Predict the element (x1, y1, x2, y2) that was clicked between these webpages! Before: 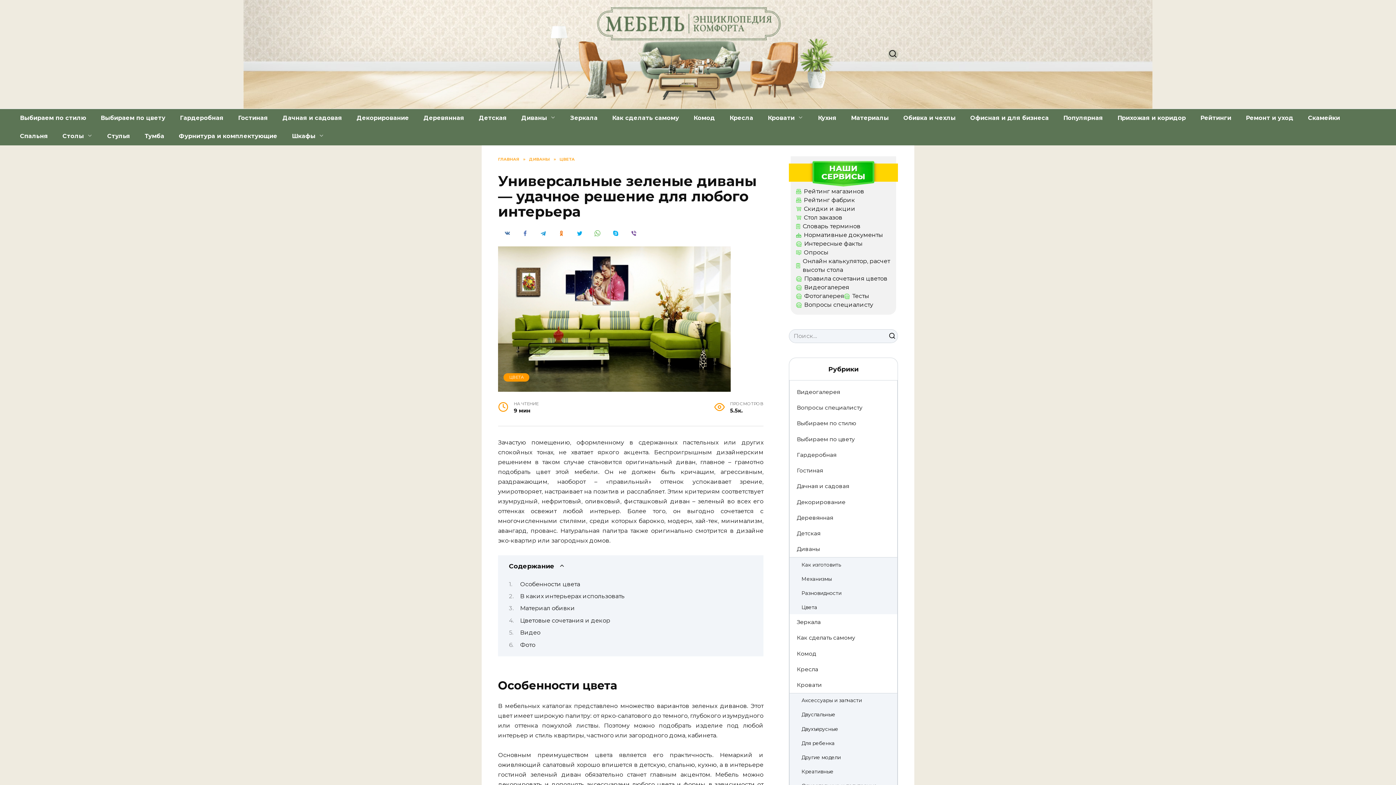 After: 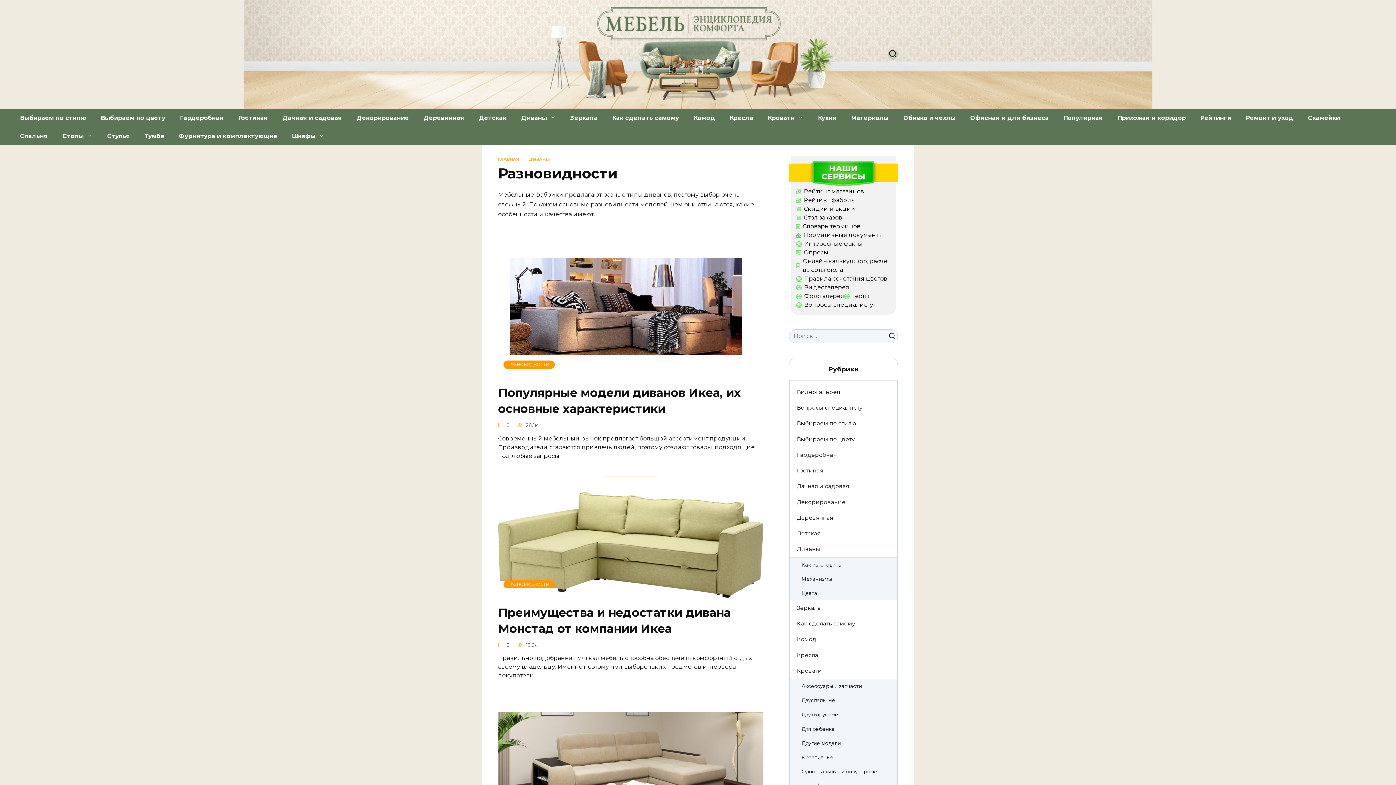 Action: label: Разновидности bbox: (789, 586, 848, 600)